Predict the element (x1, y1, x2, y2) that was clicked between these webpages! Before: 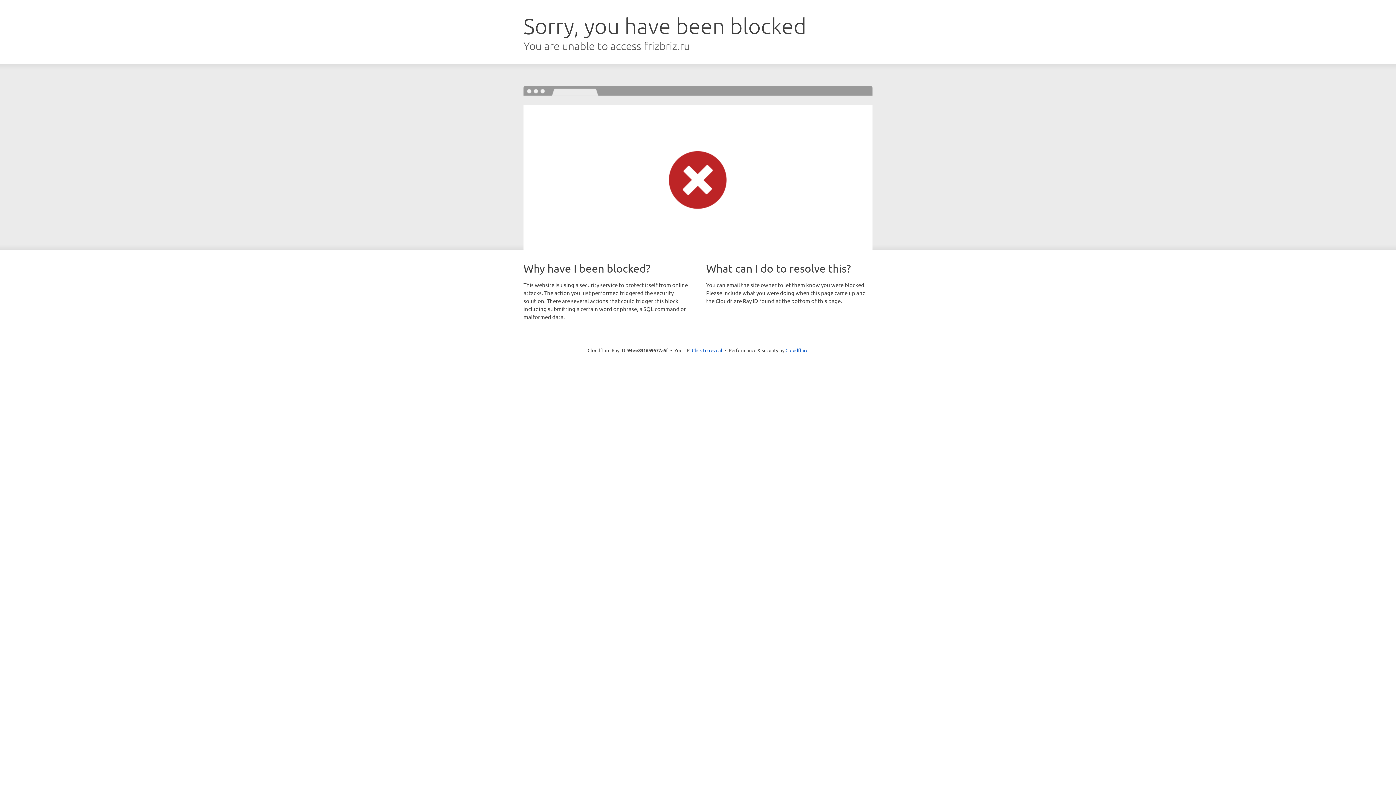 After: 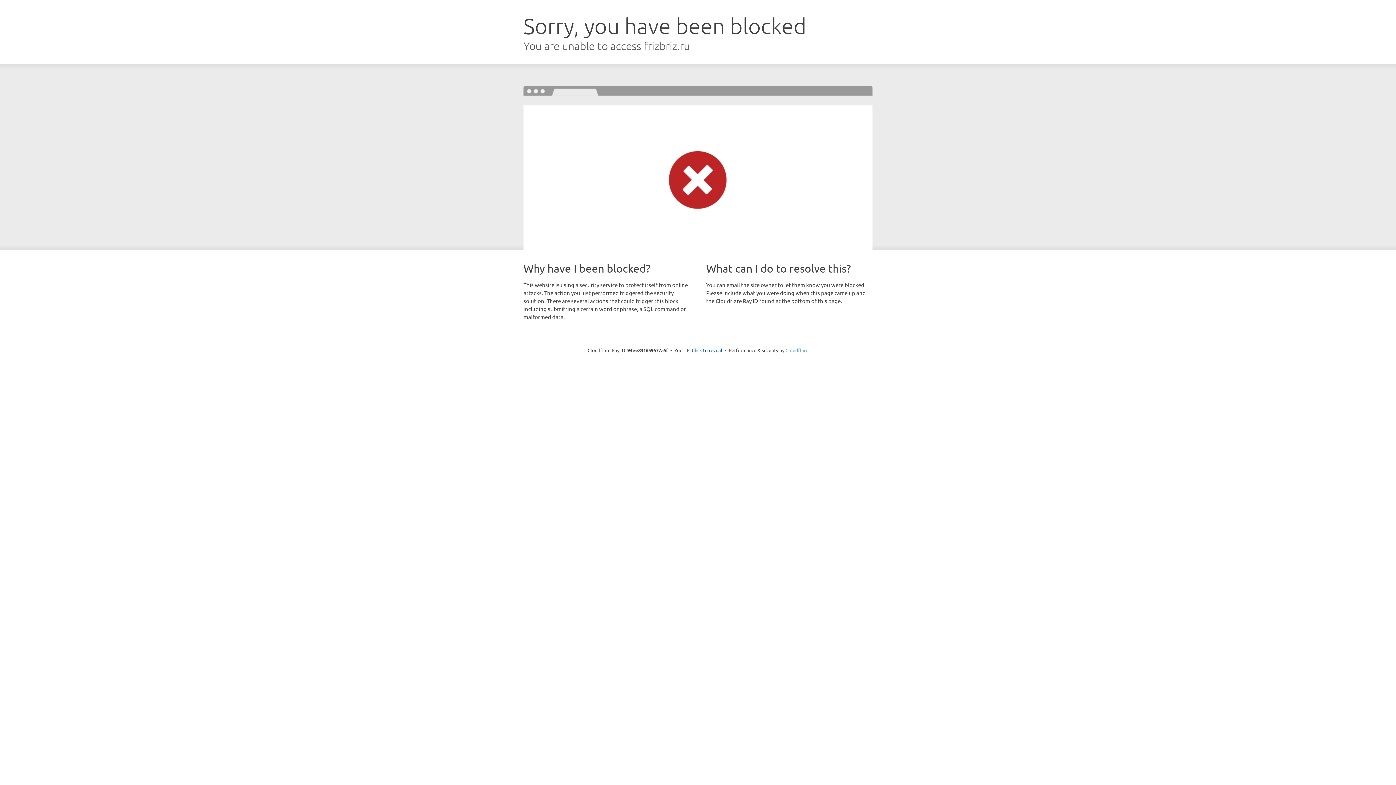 Action: label: Cloudflare bbox: (785, 347, 808, 353)